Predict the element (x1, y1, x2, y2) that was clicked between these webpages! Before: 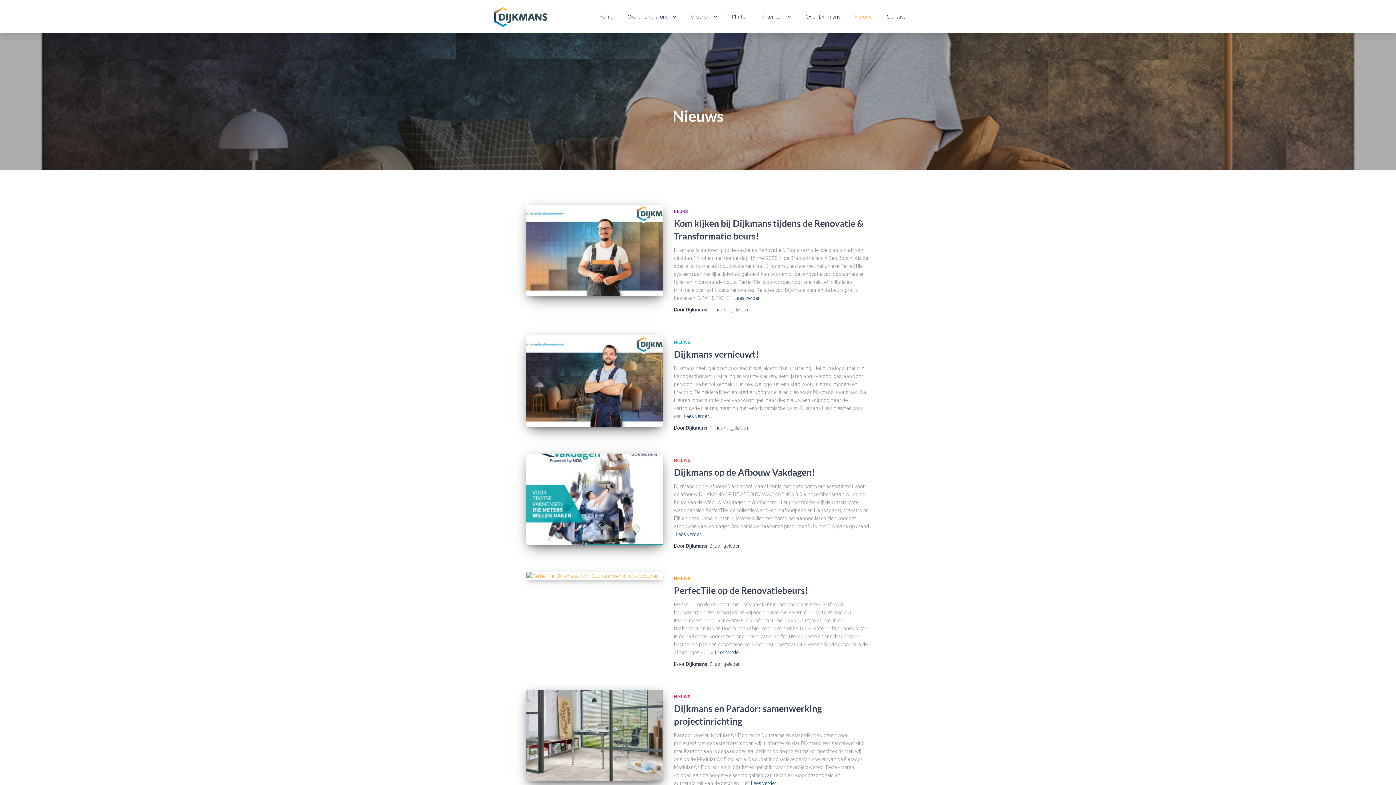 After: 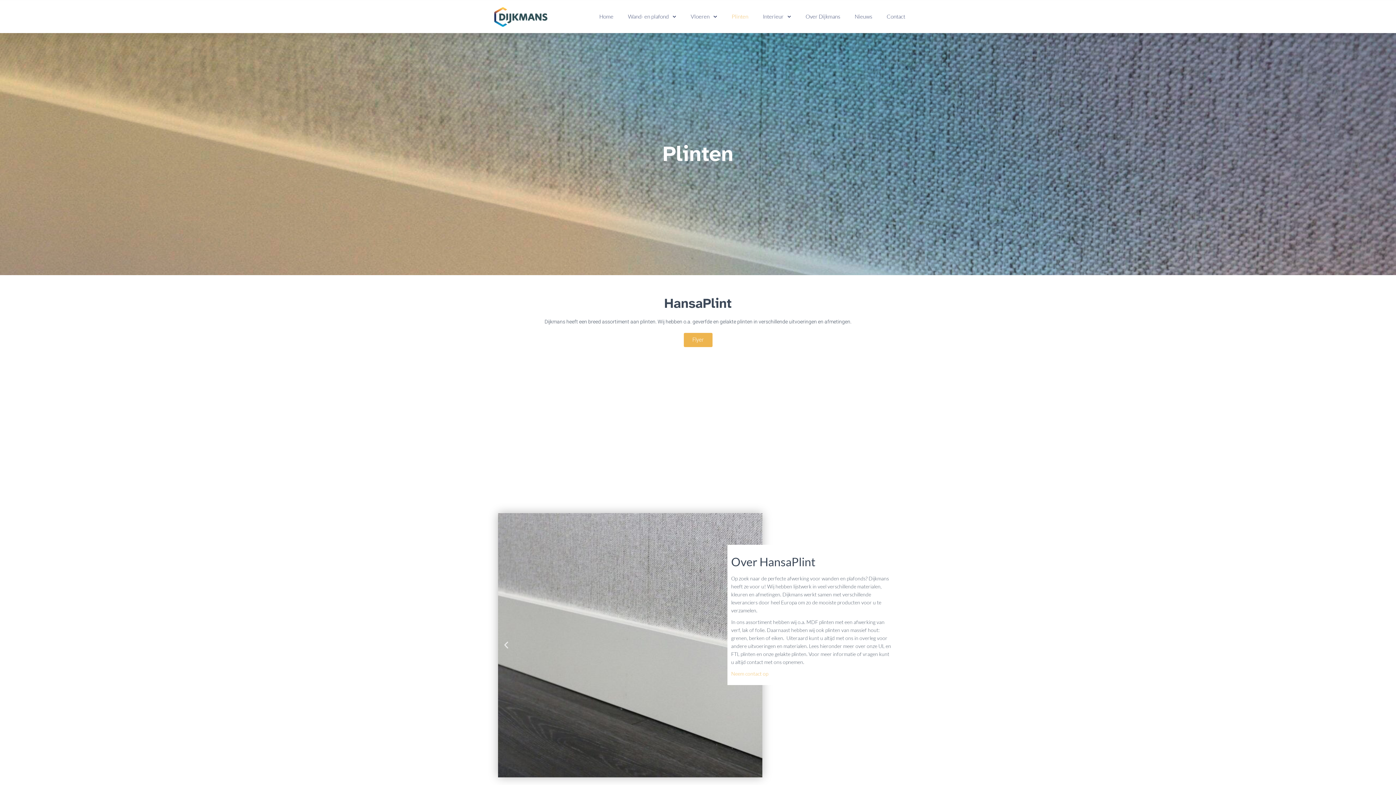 Action: label: Plinten bbox: (731, 5, 748, 27)